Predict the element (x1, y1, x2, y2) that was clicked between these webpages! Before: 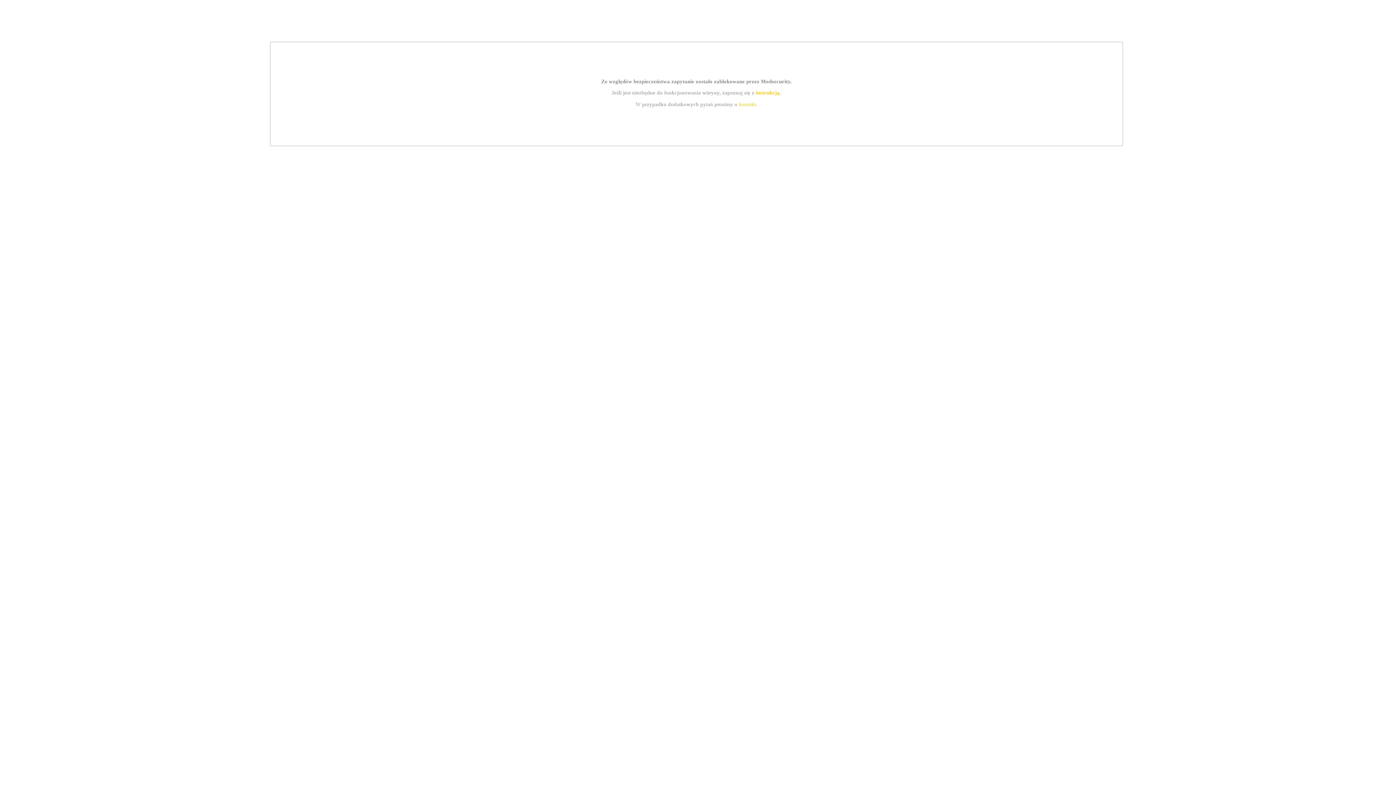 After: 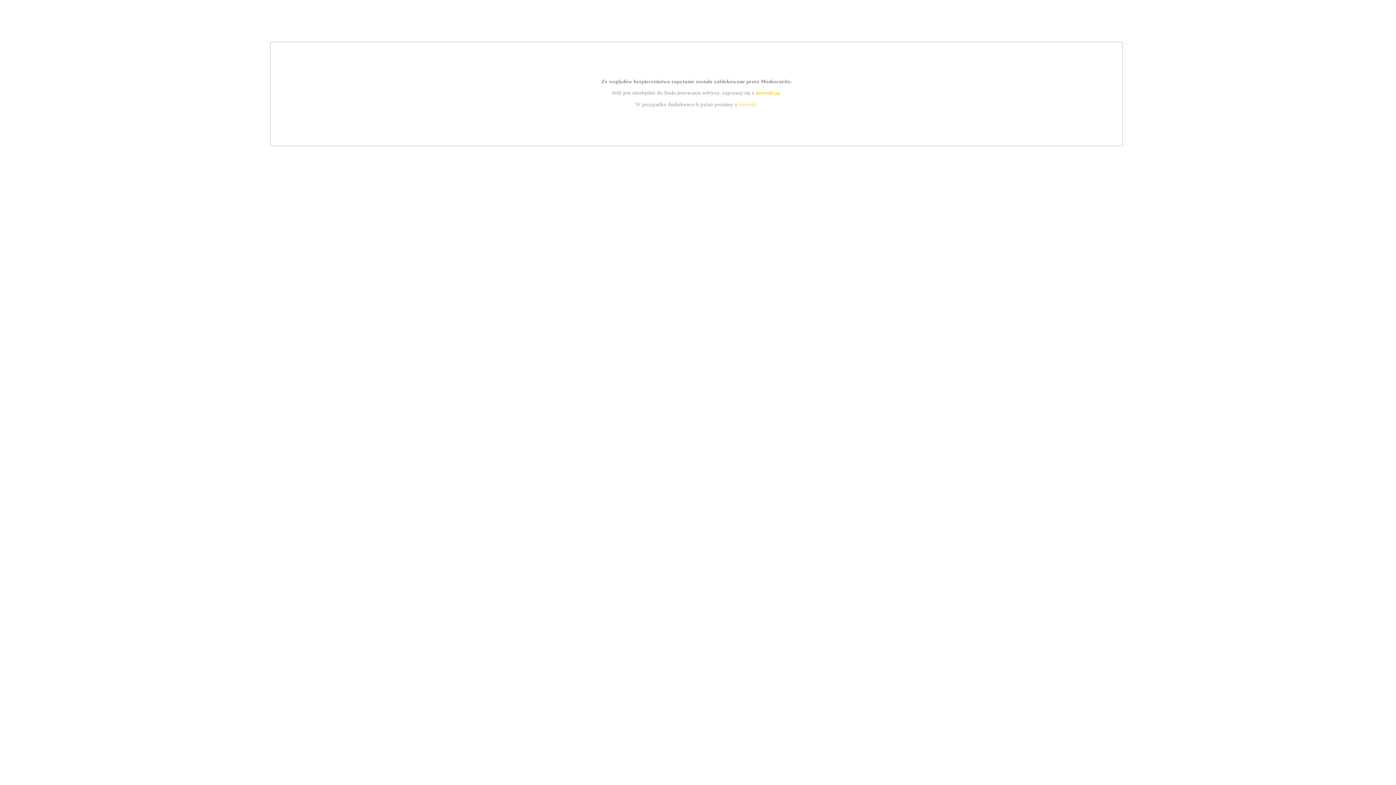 Action: label: instrukcją bbox: (755, 89, 779, 95)